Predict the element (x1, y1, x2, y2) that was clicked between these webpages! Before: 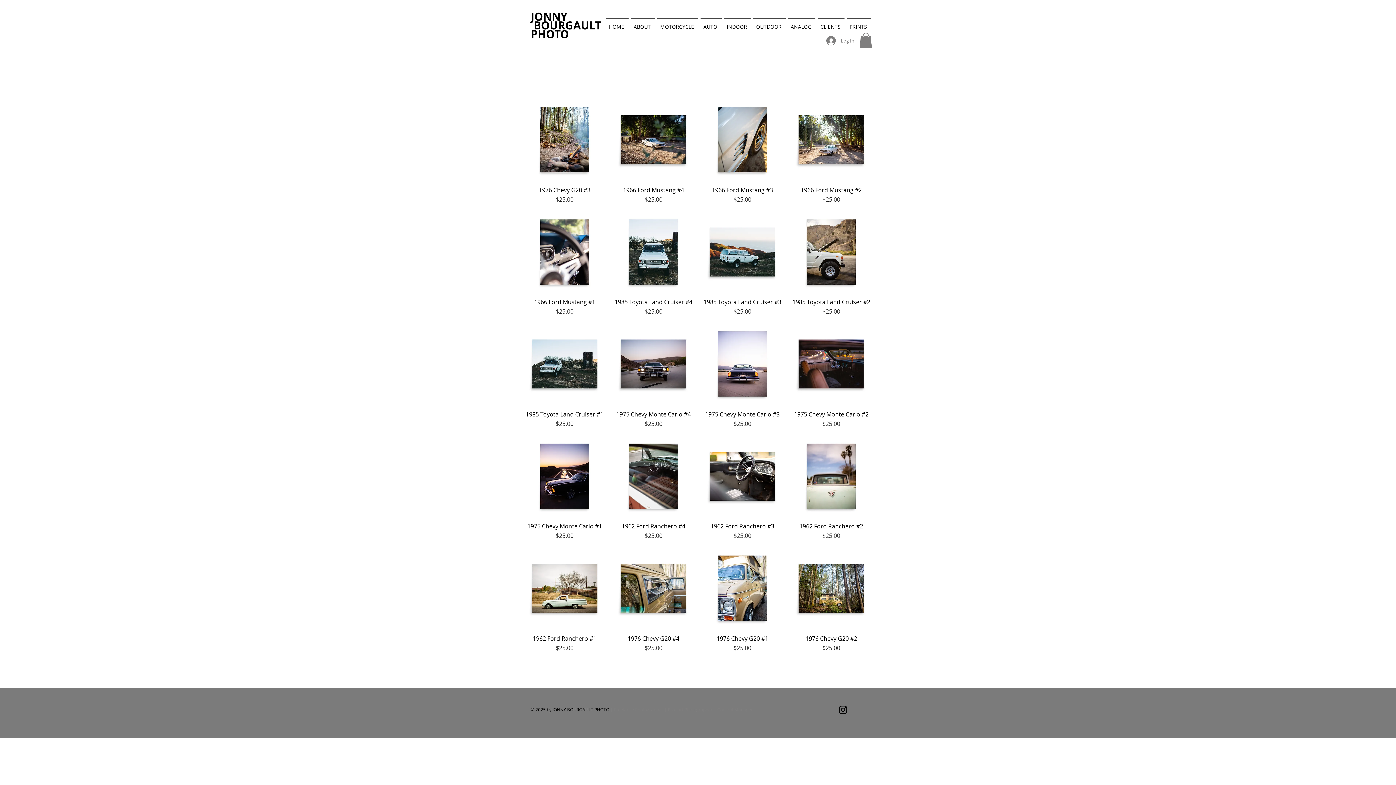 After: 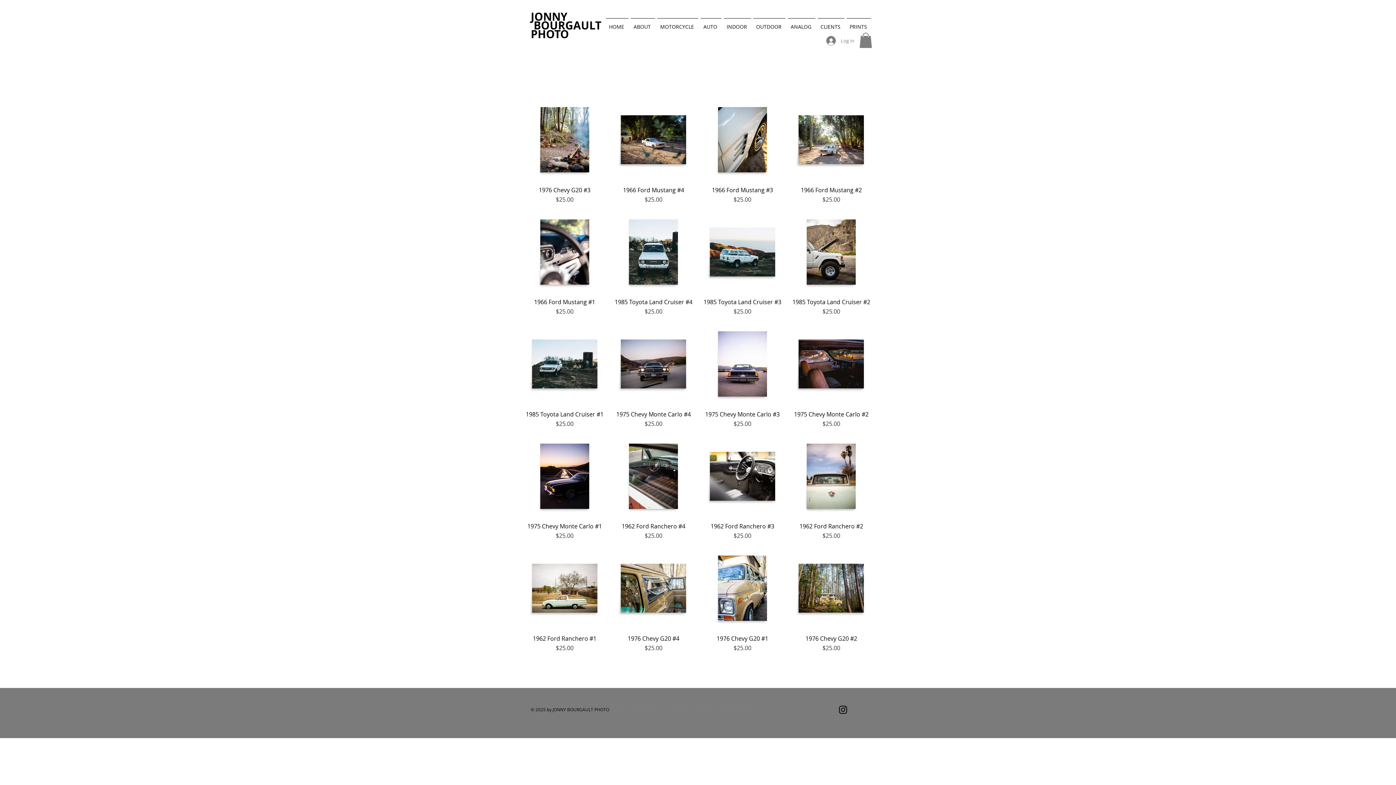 Action: bbox: (859, 32, 872, 47)